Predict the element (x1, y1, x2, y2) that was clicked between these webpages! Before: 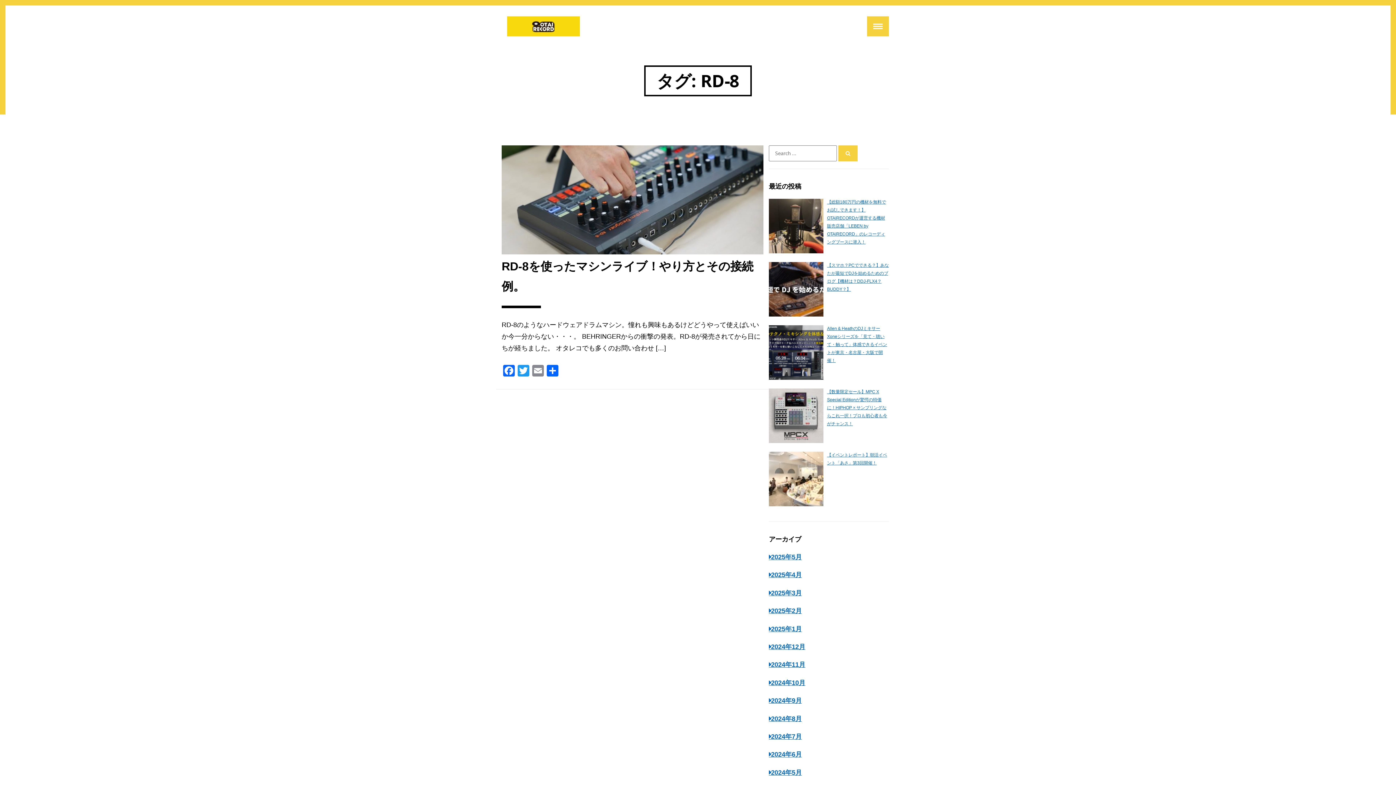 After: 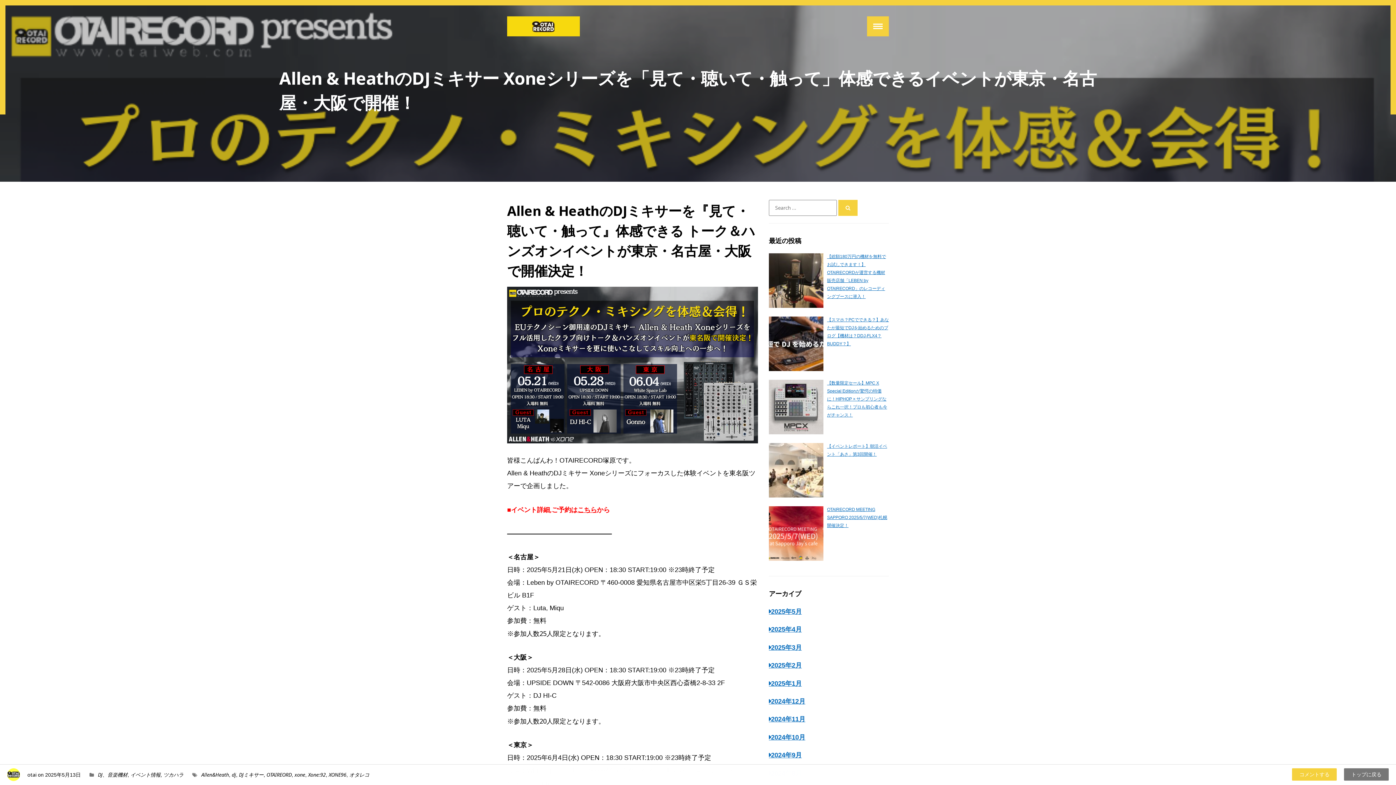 Action: label: Allen & HeathのDJミキサー Xoneシリーズを「見て・聴いて・触って」体感できるイベントが東京・名古屋・大阪で開催！ bbox: (827, 326, 887, 363)